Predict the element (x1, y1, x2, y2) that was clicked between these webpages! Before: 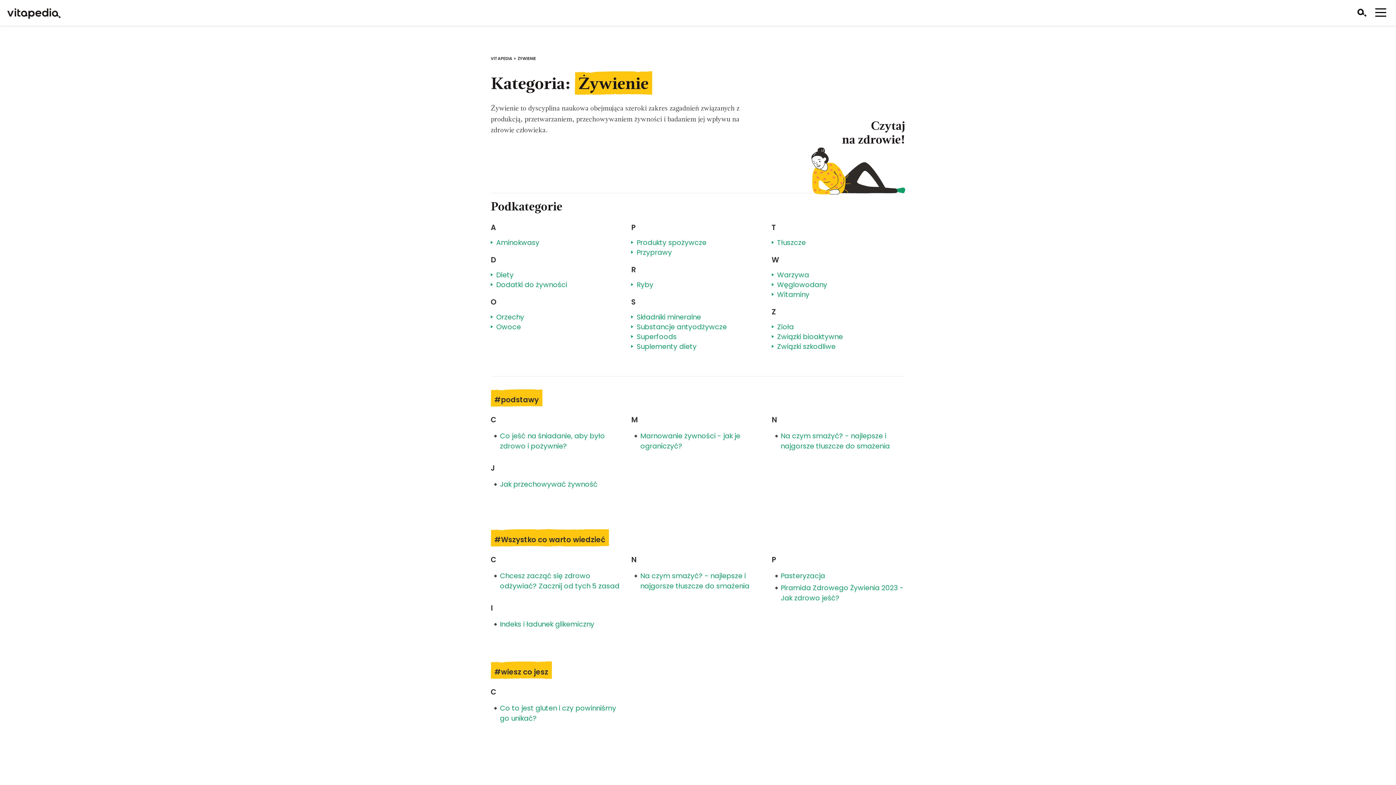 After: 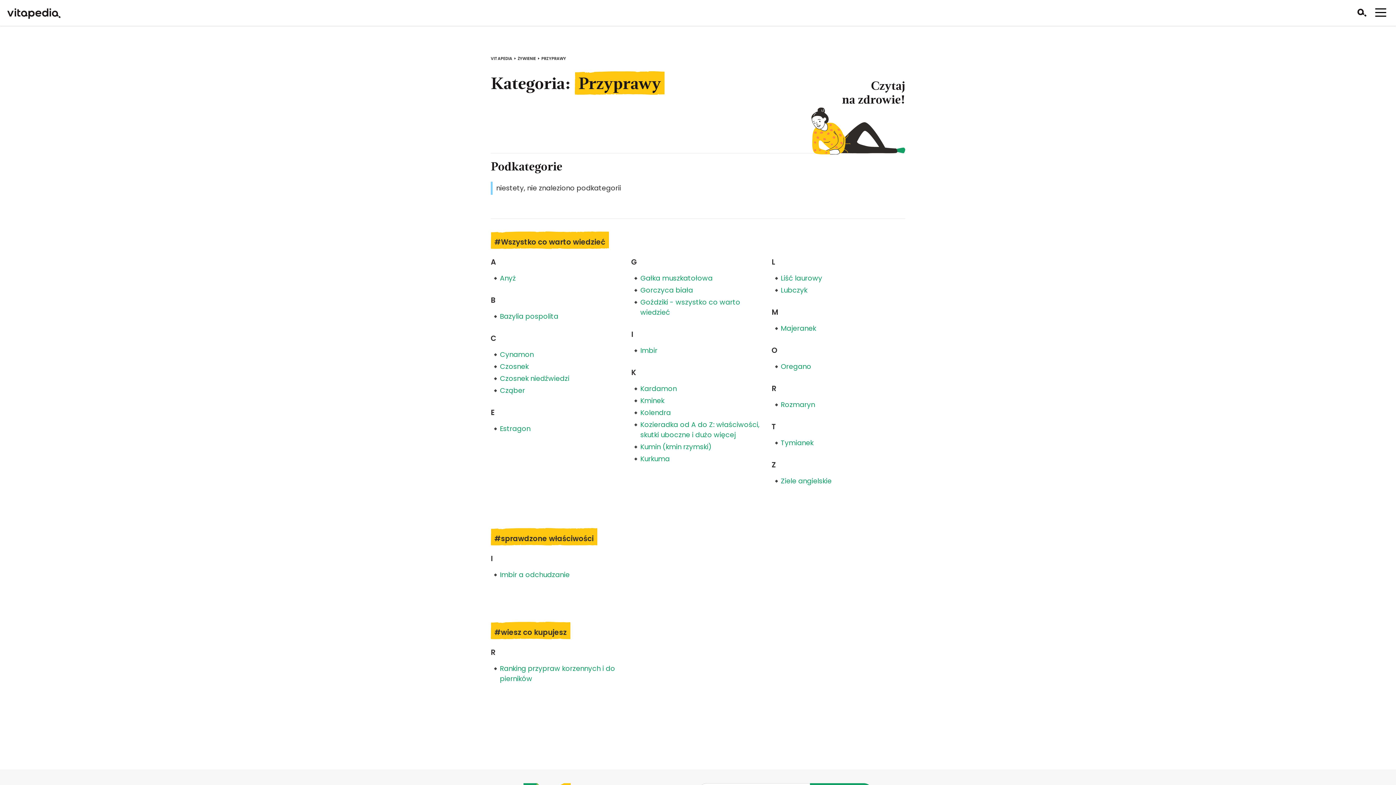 Action: label: Przyprawy bbox: (636, 247, 672, 257)